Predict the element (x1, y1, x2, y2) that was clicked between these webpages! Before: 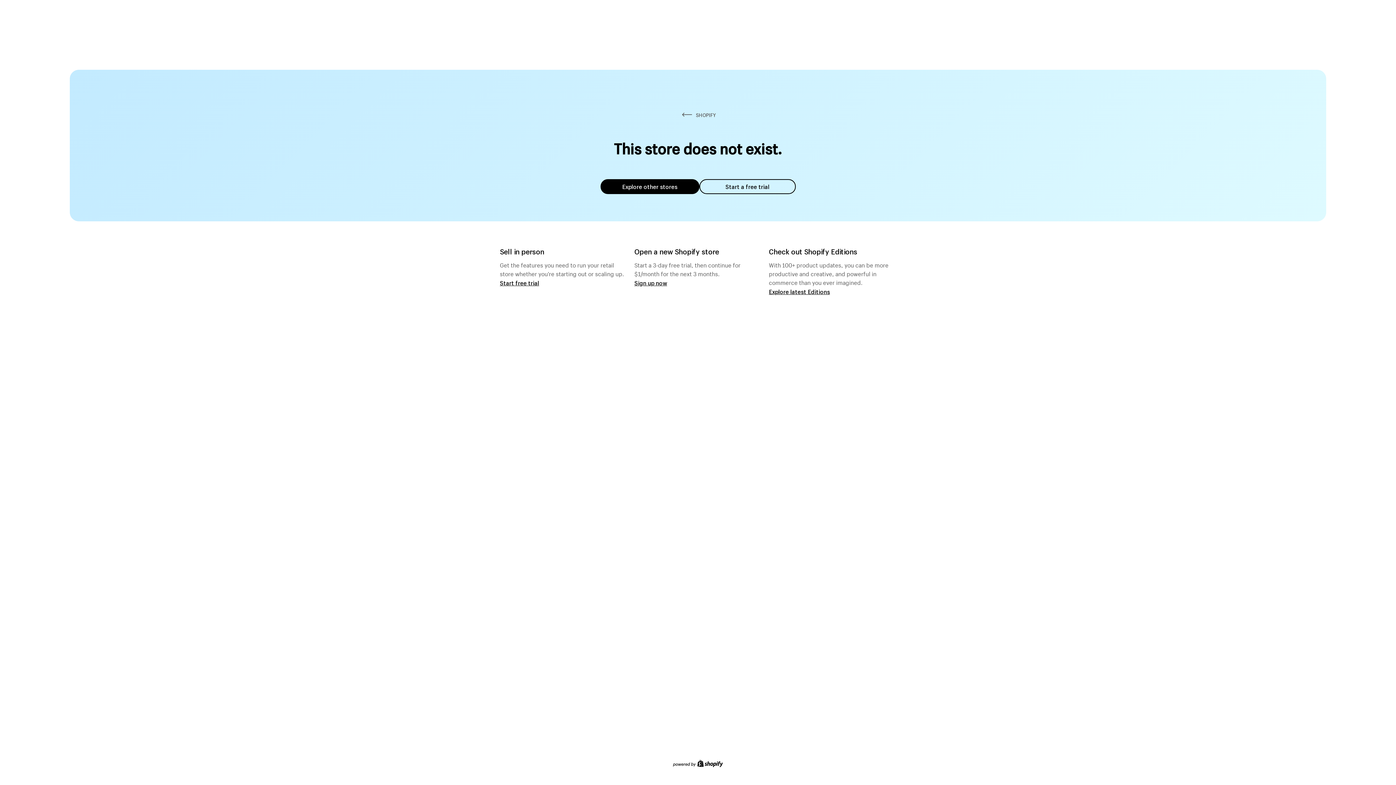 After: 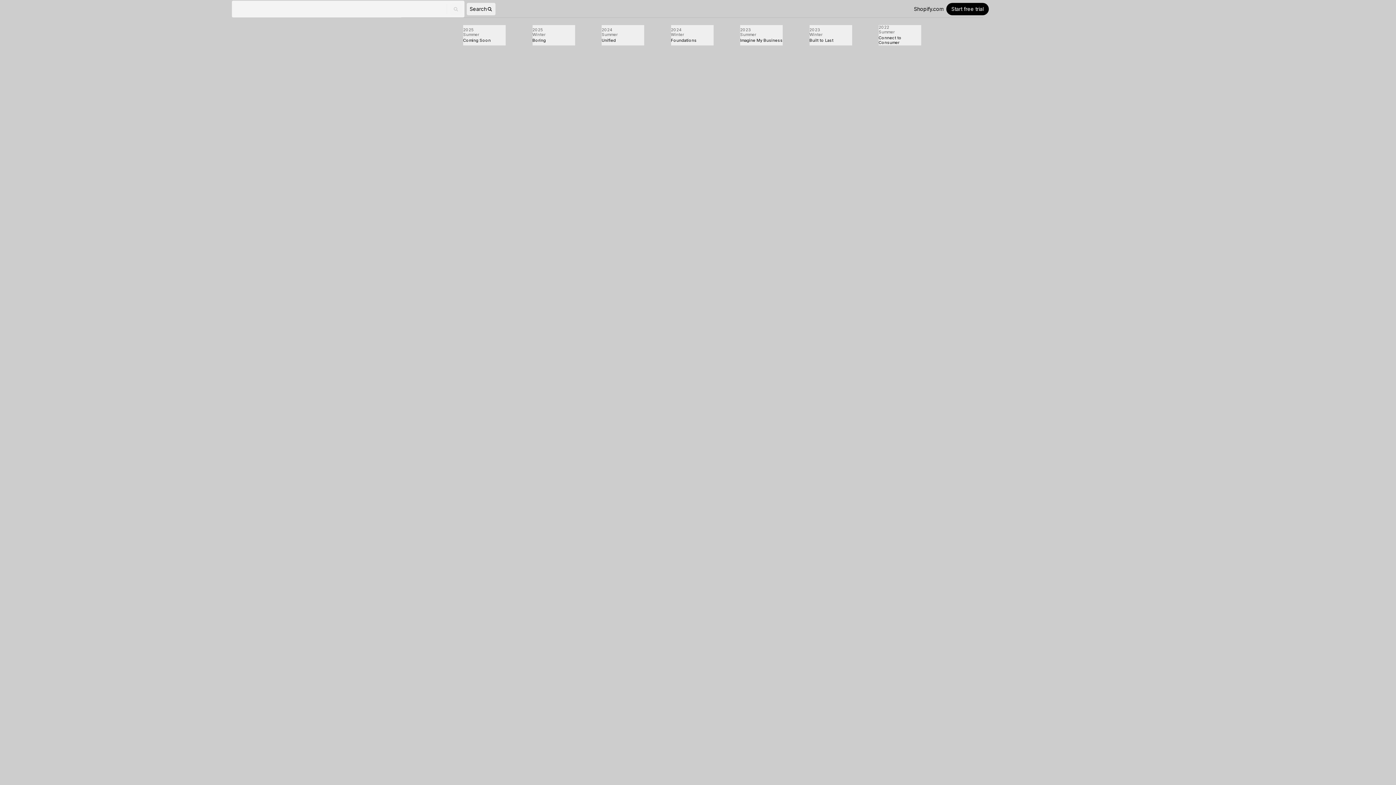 Action: bbox: (769, 287, 830, 295) label: Explore latest Editions